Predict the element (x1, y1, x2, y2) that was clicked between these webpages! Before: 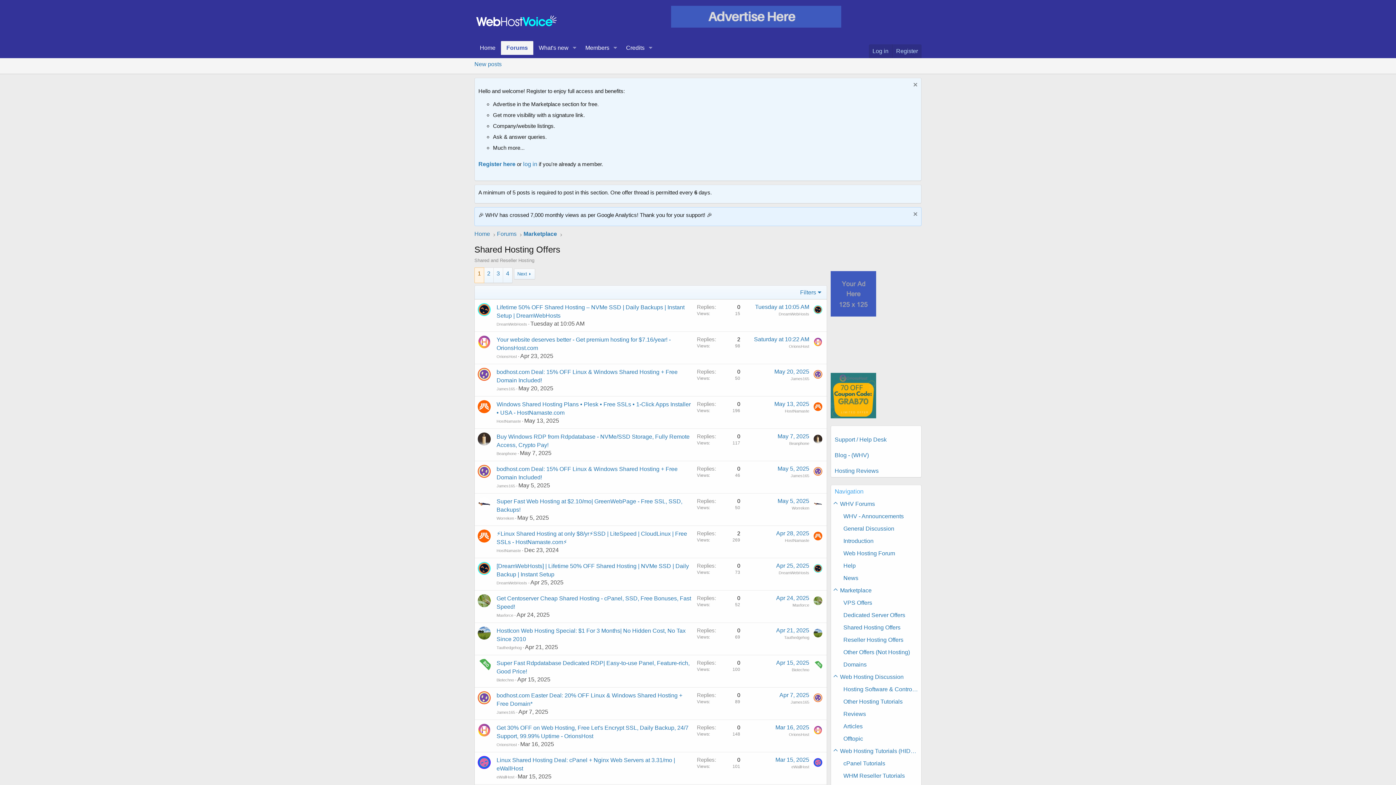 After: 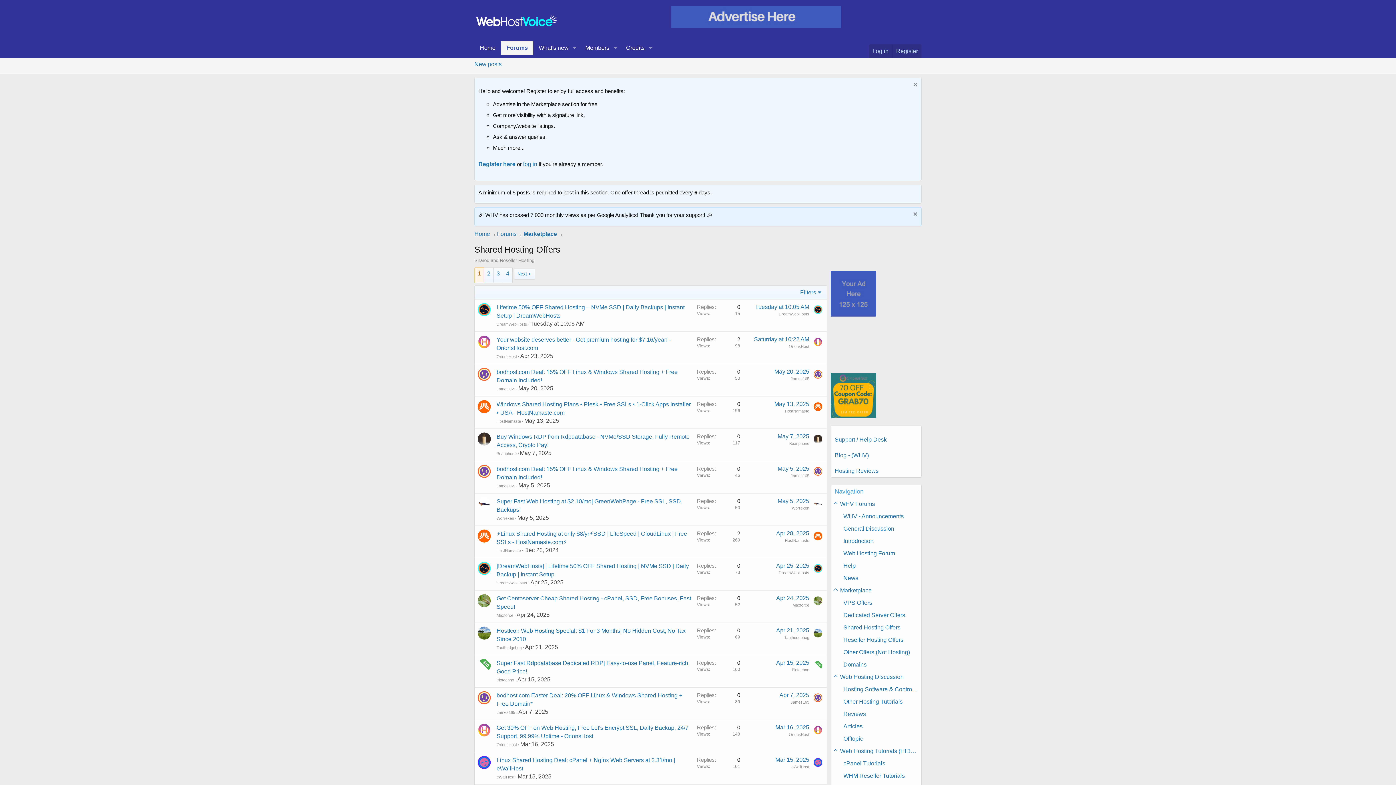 Action: bbox: (477, 659, 490, 672)